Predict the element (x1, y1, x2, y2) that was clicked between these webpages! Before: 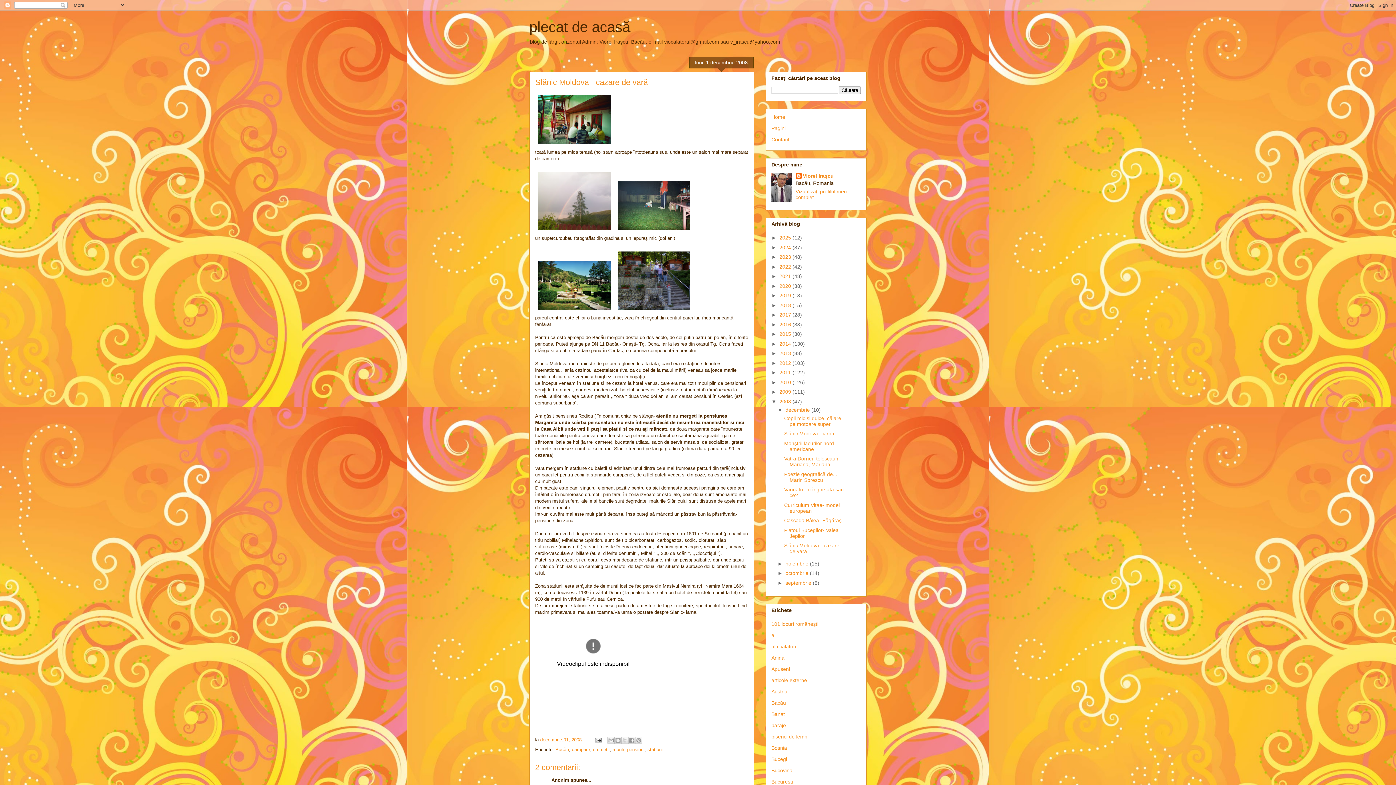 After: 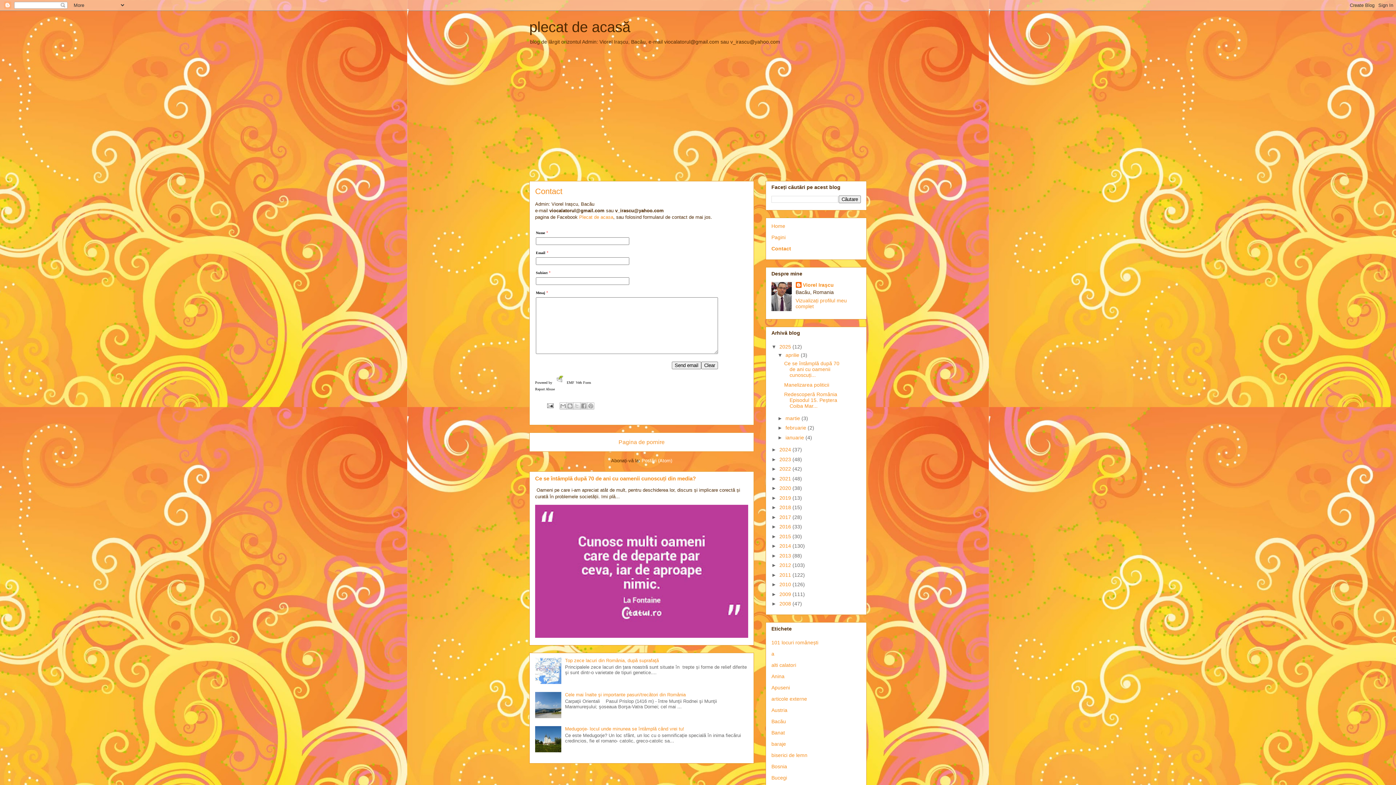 Action: label: Contact bbox: (771, 136, 789, 142)